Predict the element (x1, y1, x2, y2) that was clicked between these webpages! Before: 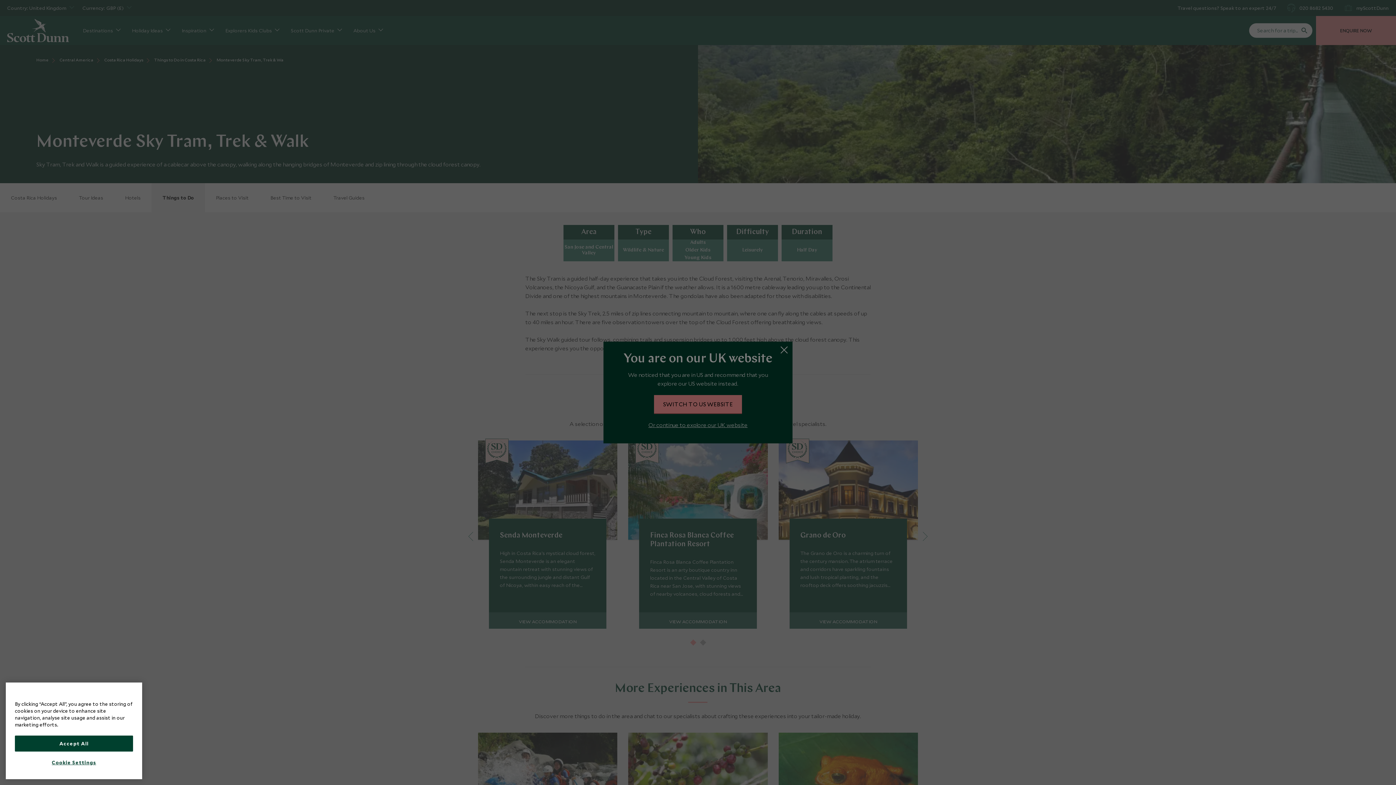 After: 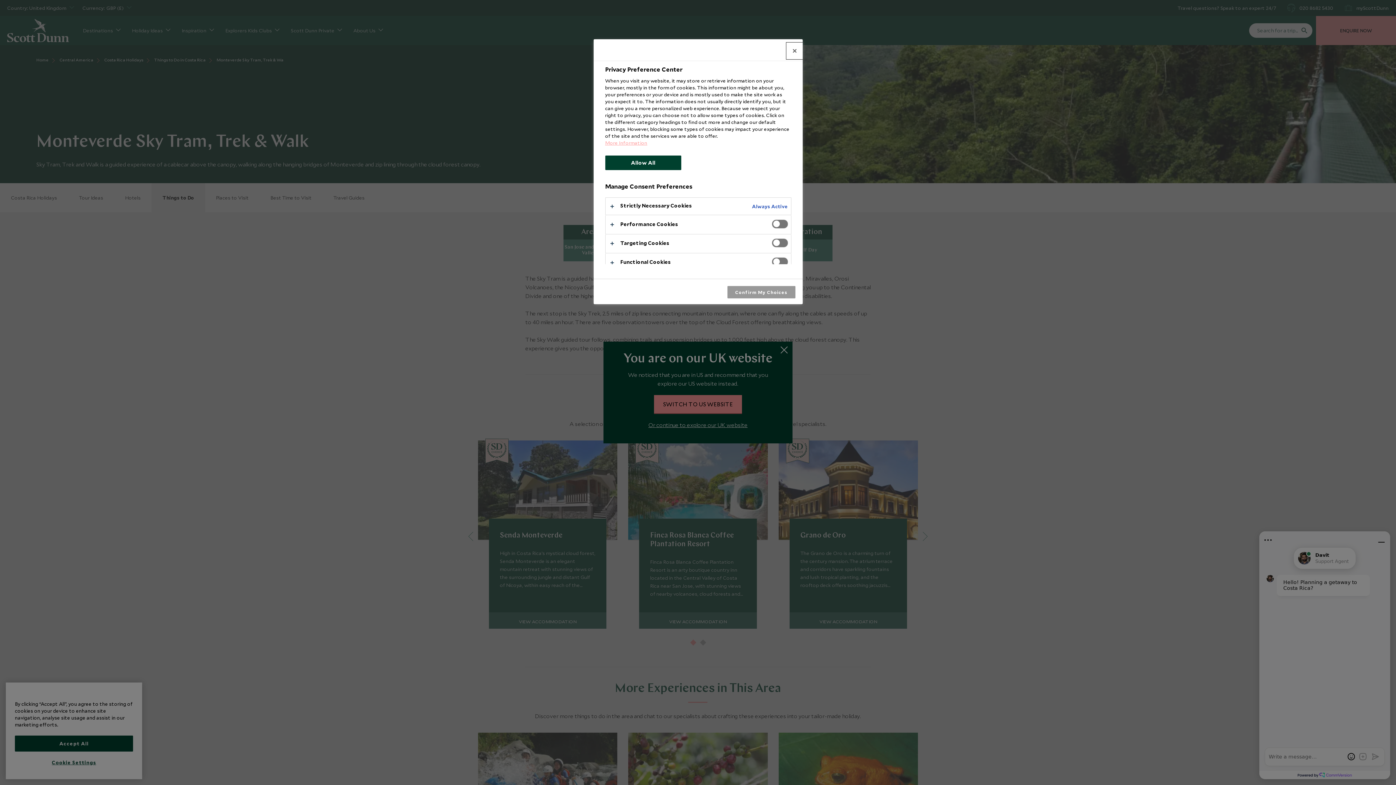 Action: bbox: (14, 755, 133, 770) label: Cookie Settings